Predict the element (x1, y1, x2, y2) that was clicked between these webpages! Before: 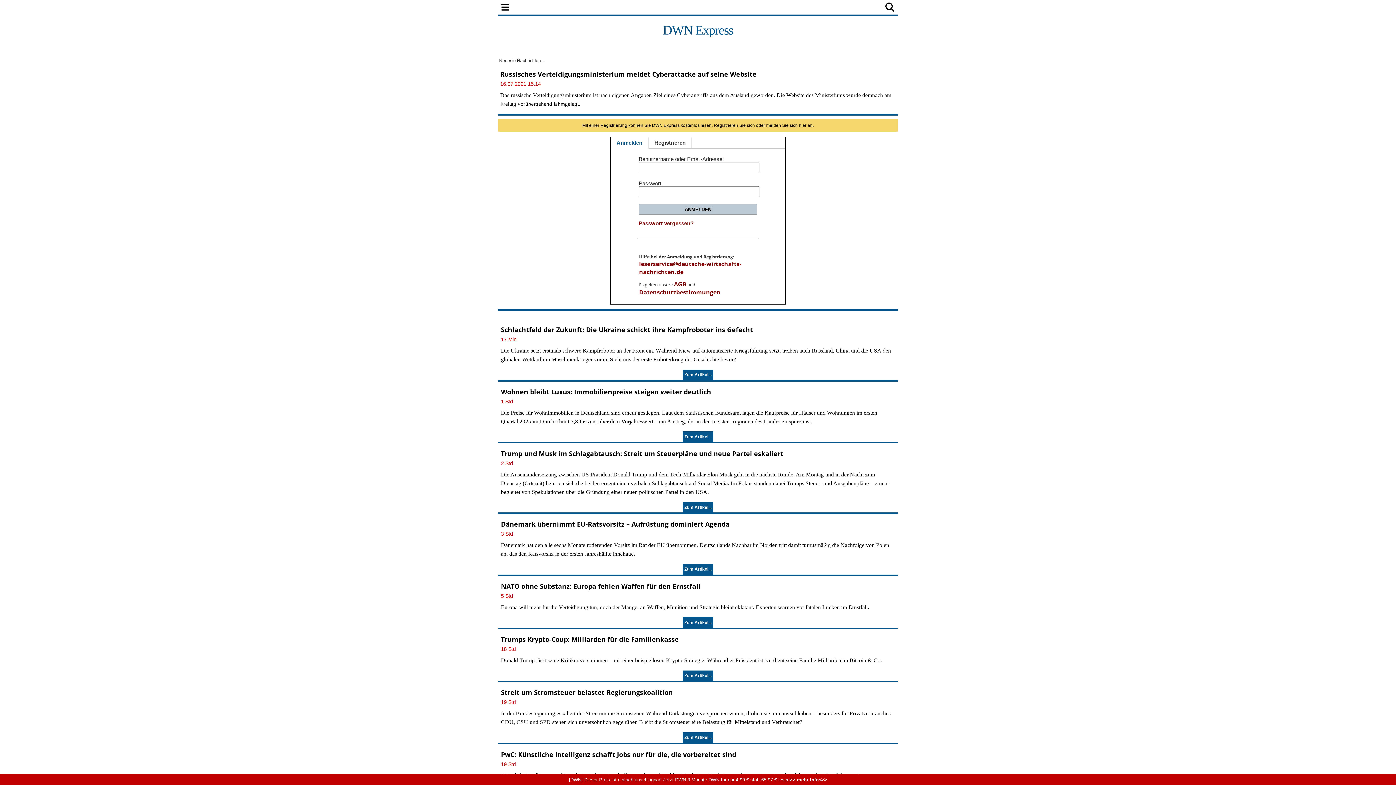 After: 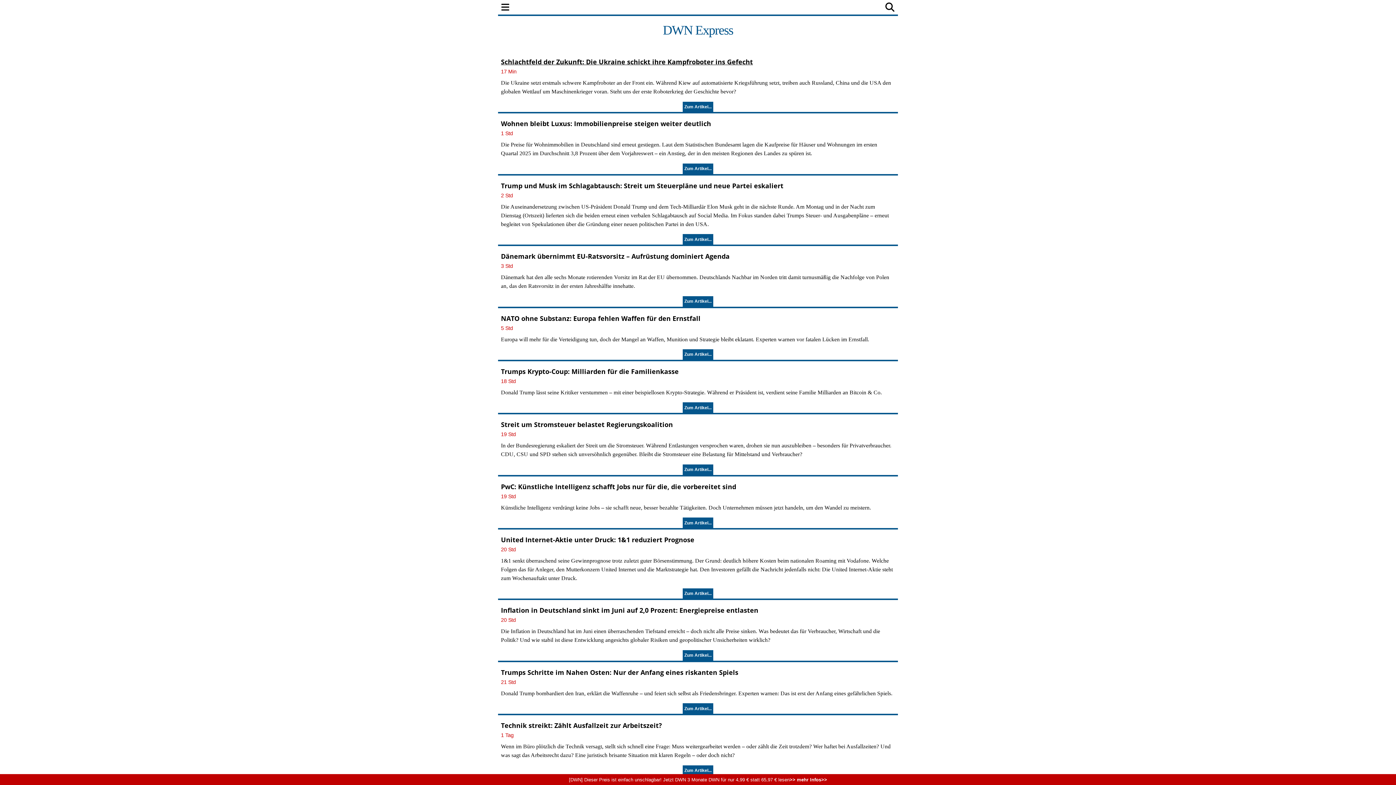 Action: label:  Neueste Nachrichten... bbox: (498, 58, 544, 63)